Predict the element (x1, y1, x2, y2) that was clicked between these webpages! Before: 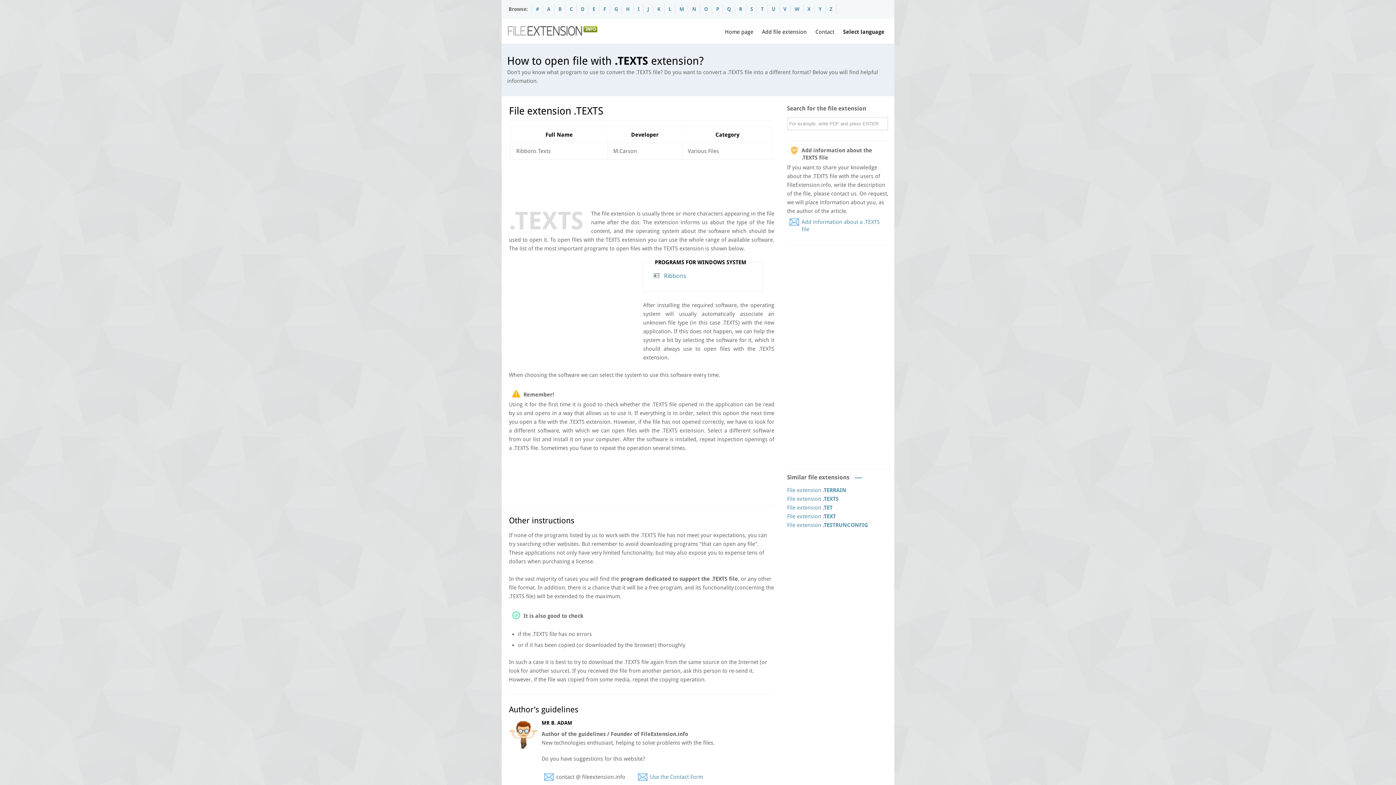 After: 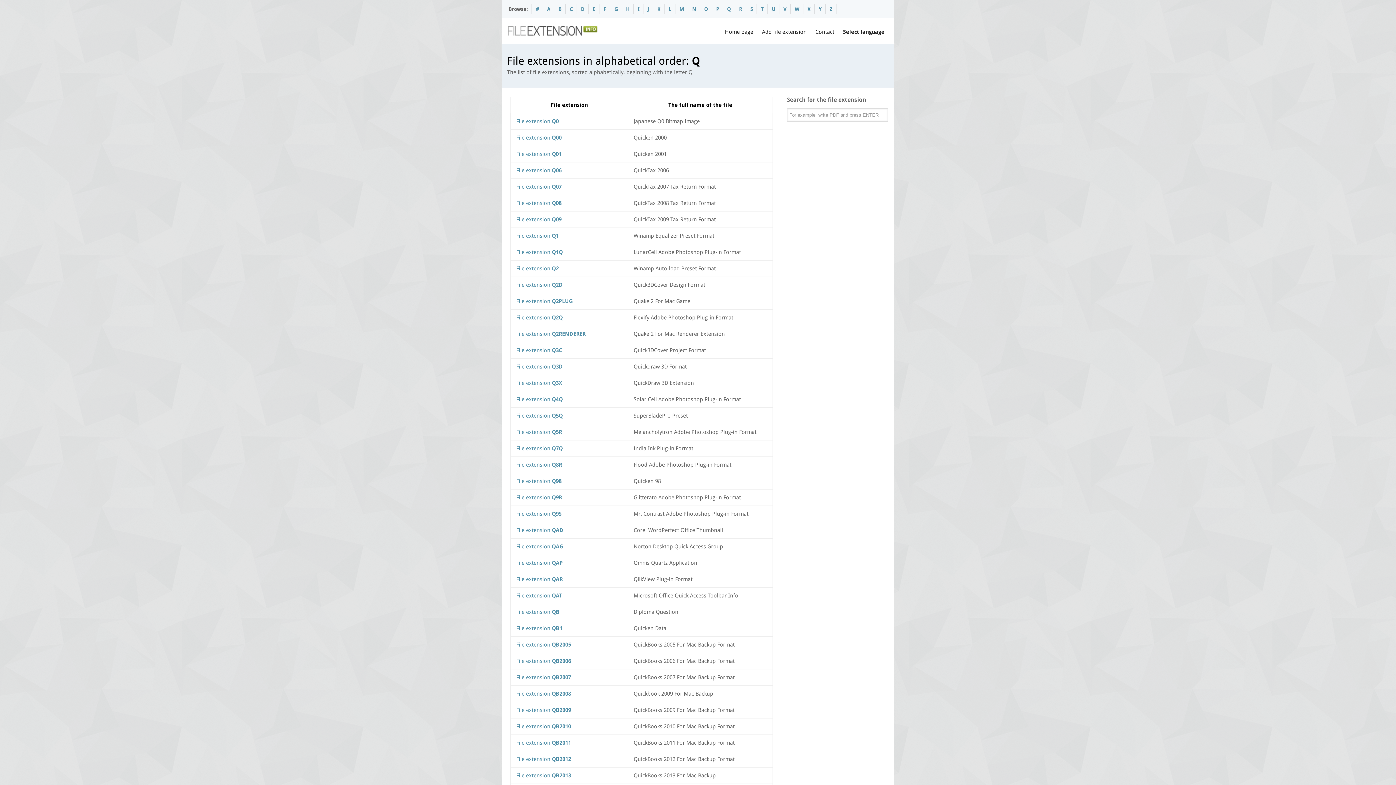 Action: bbox: (727, 6, 731, 12) label: Q